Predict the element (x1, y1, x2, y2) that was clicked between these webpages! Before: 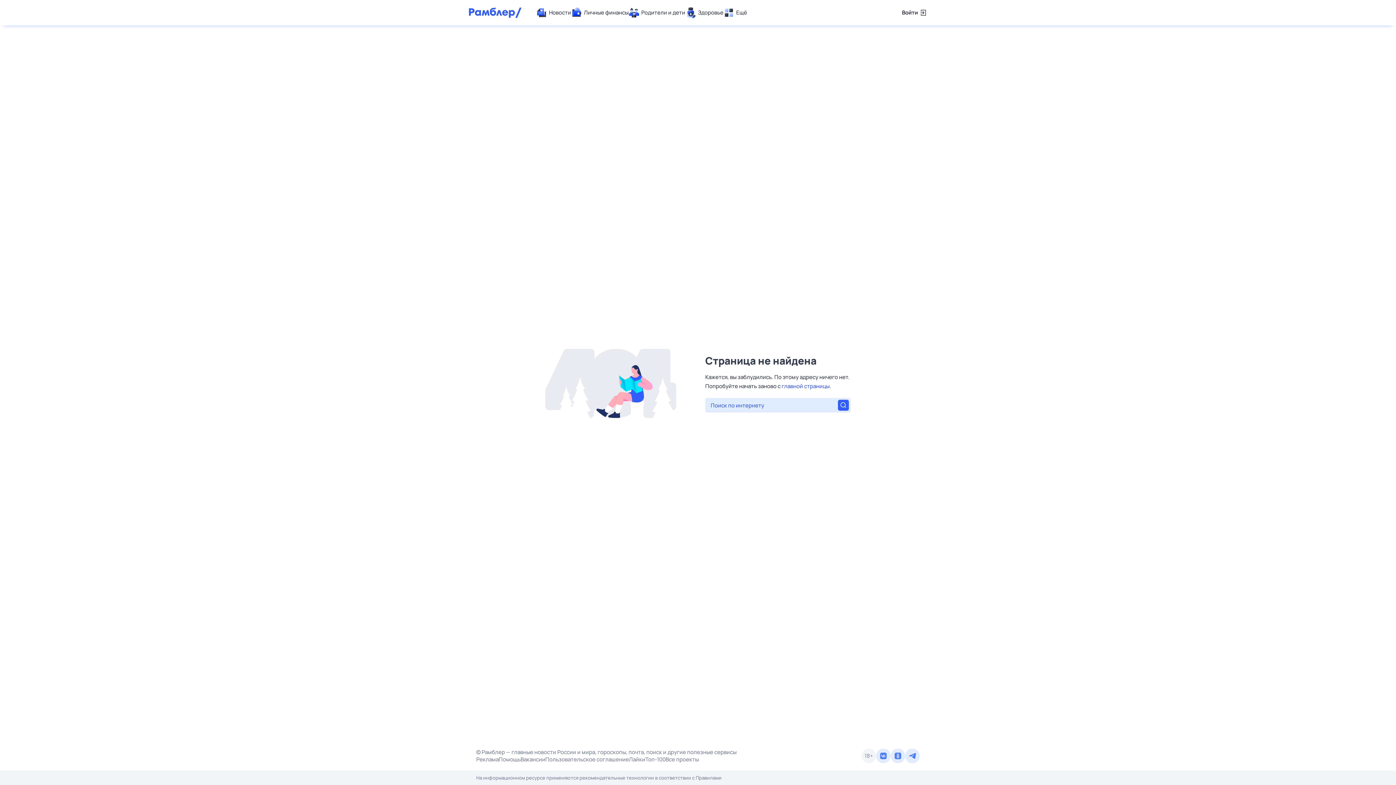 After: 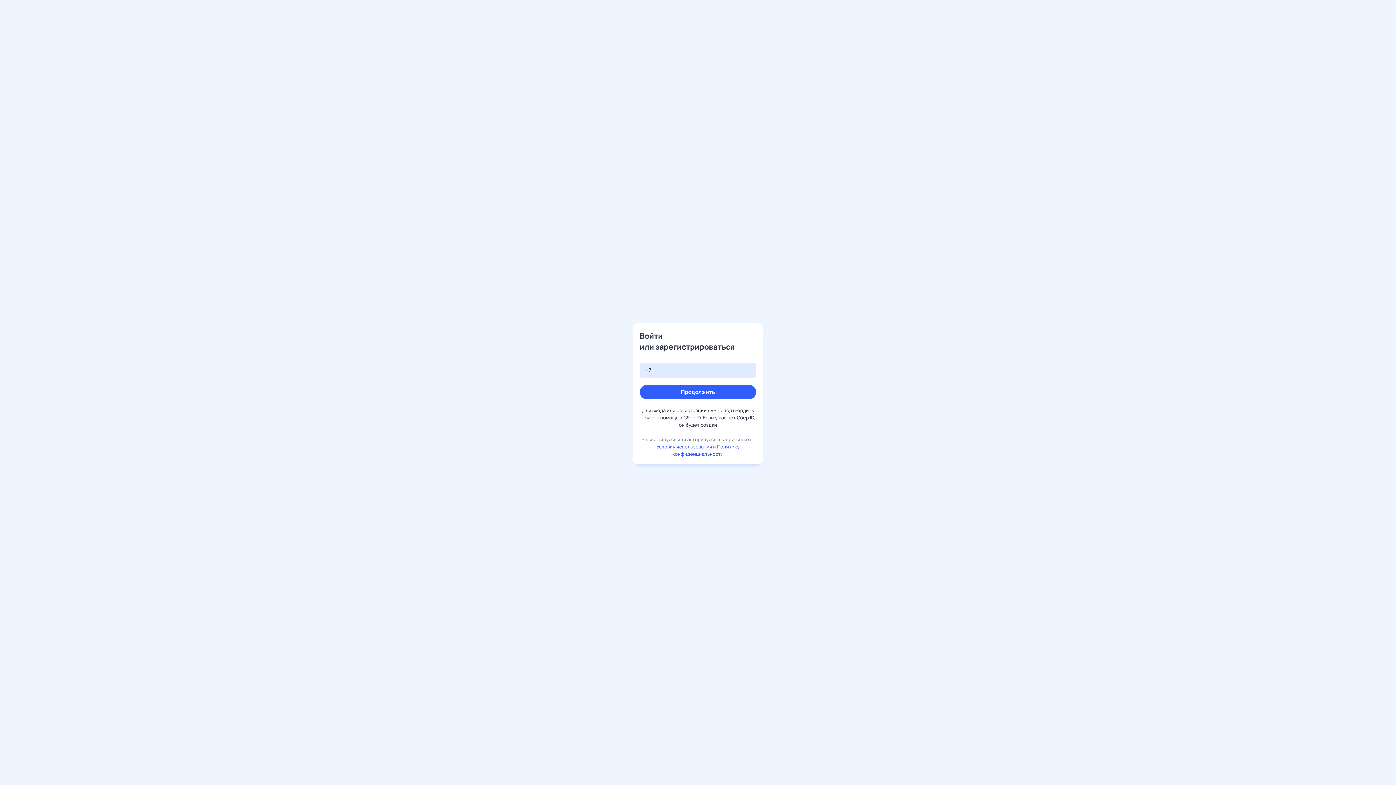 Action: bbox: (902, 7, 927, 18) label: Войти